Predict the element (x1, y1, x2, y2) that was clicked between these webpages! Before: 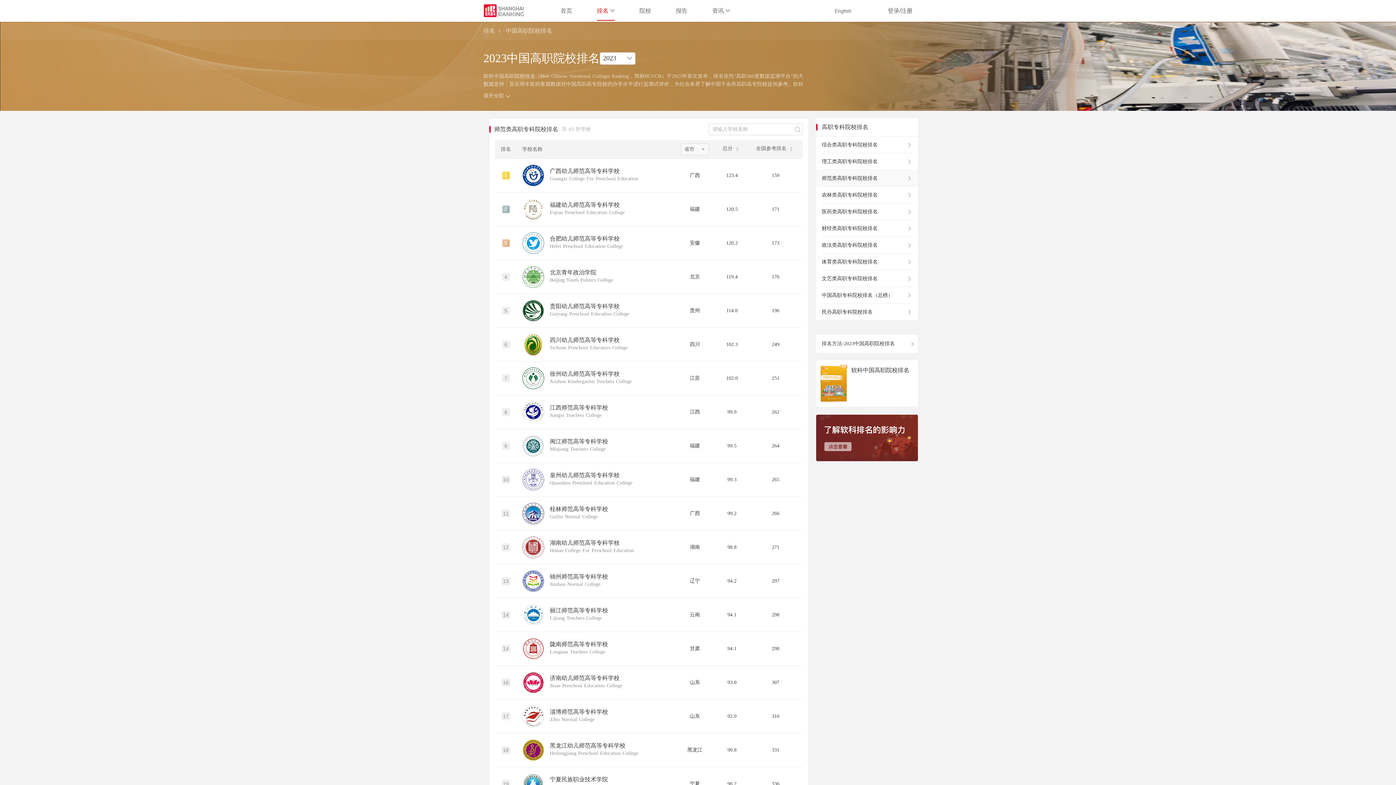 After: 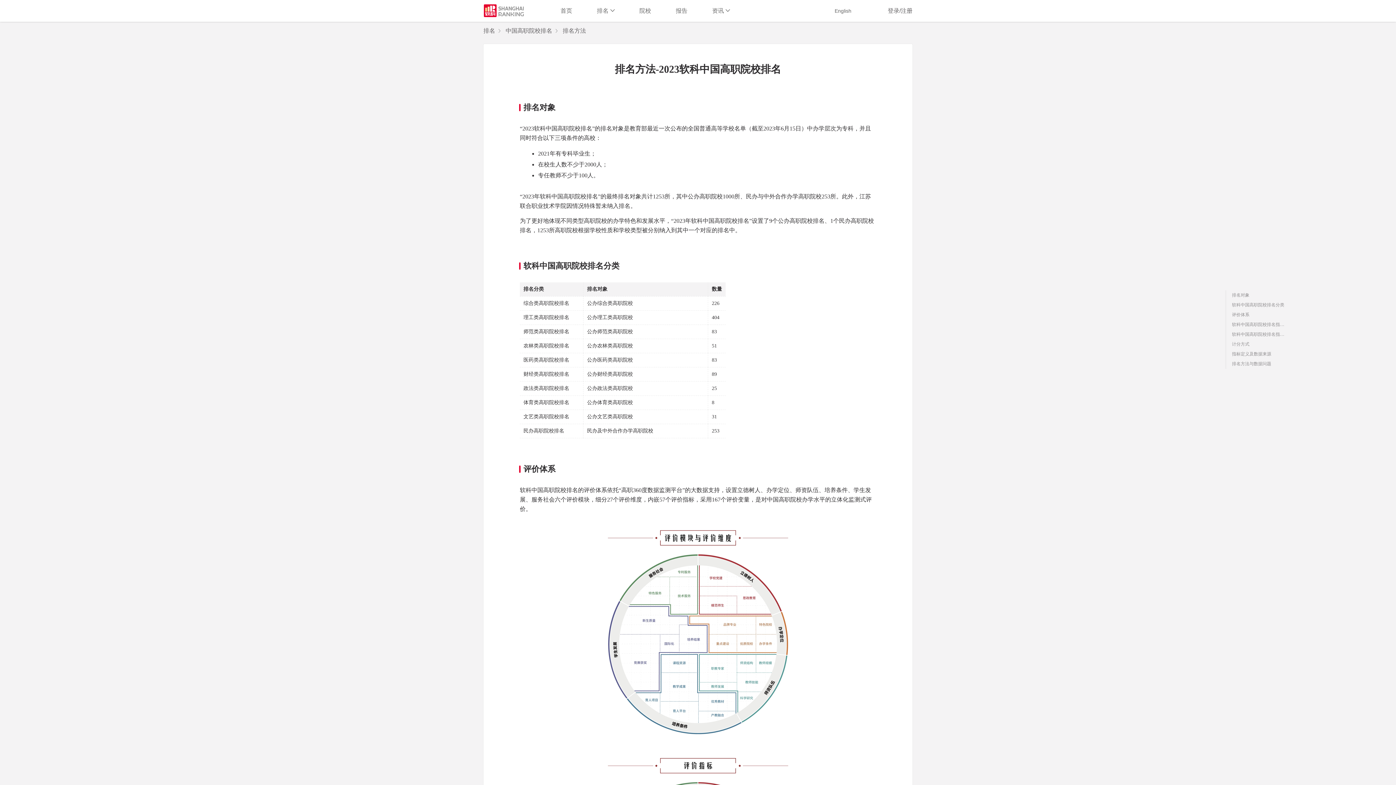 Action: label: 排名方法-2023中国高职院校排名 bbox: (822, 341, 895, 346)